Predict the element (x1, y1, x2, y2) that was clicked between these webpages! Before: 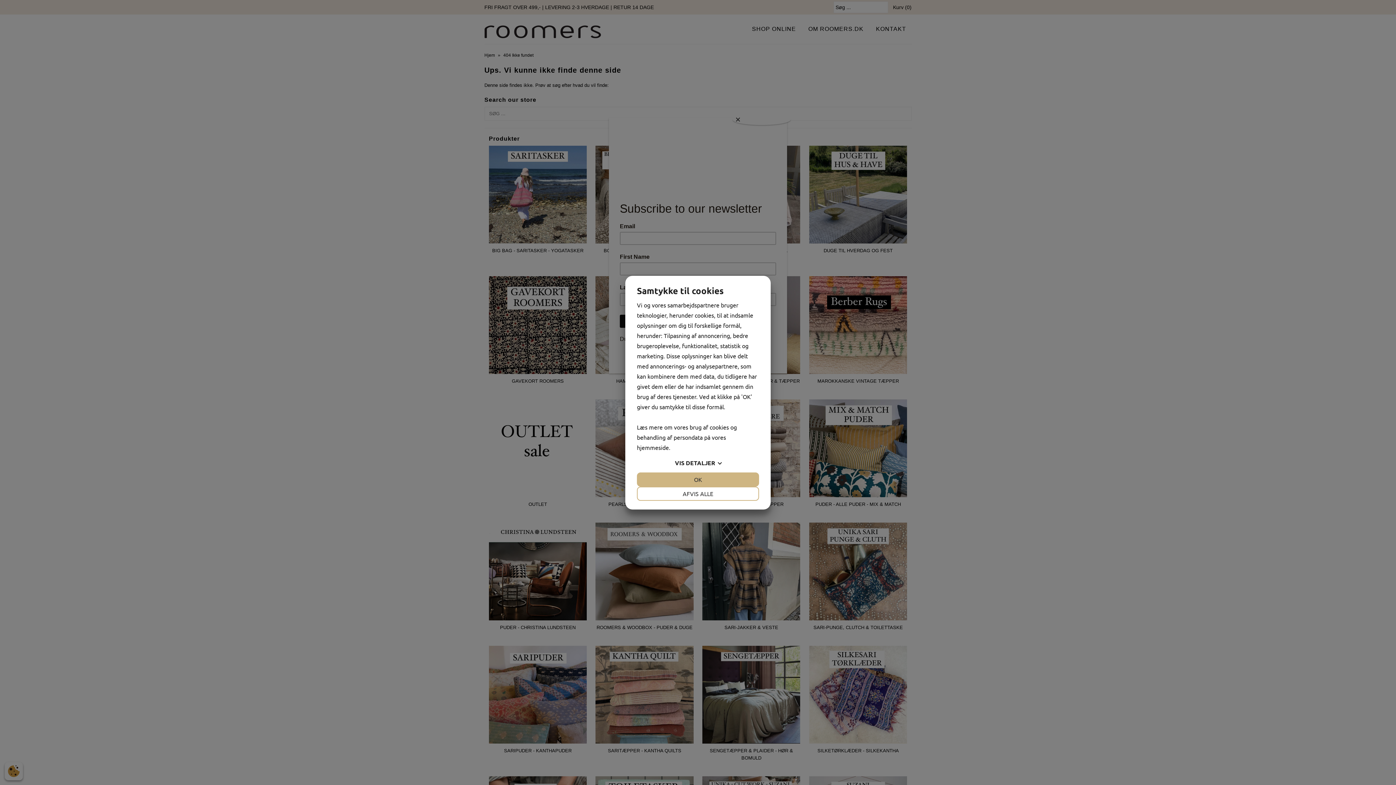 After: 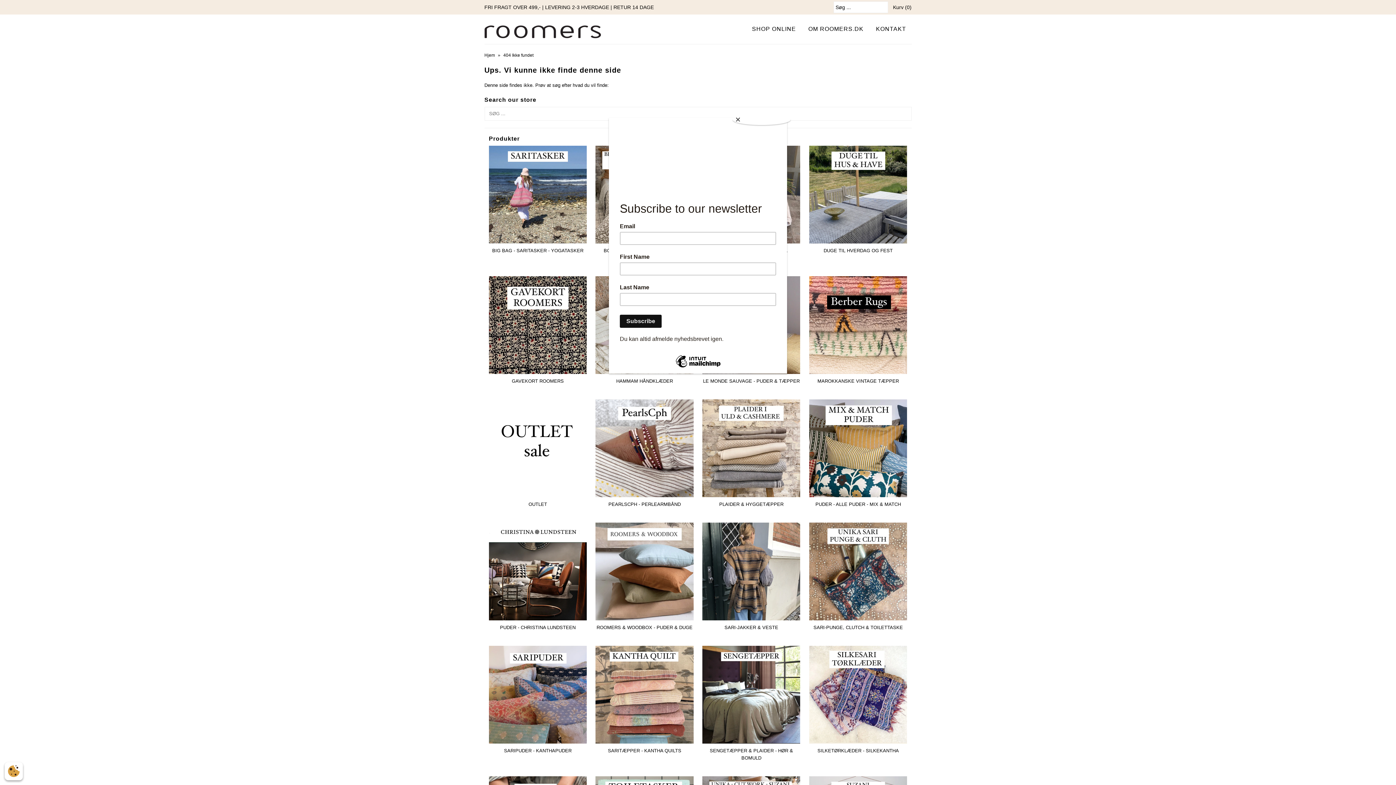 Action: bbox: (637, 472, 759, 486) label: OK